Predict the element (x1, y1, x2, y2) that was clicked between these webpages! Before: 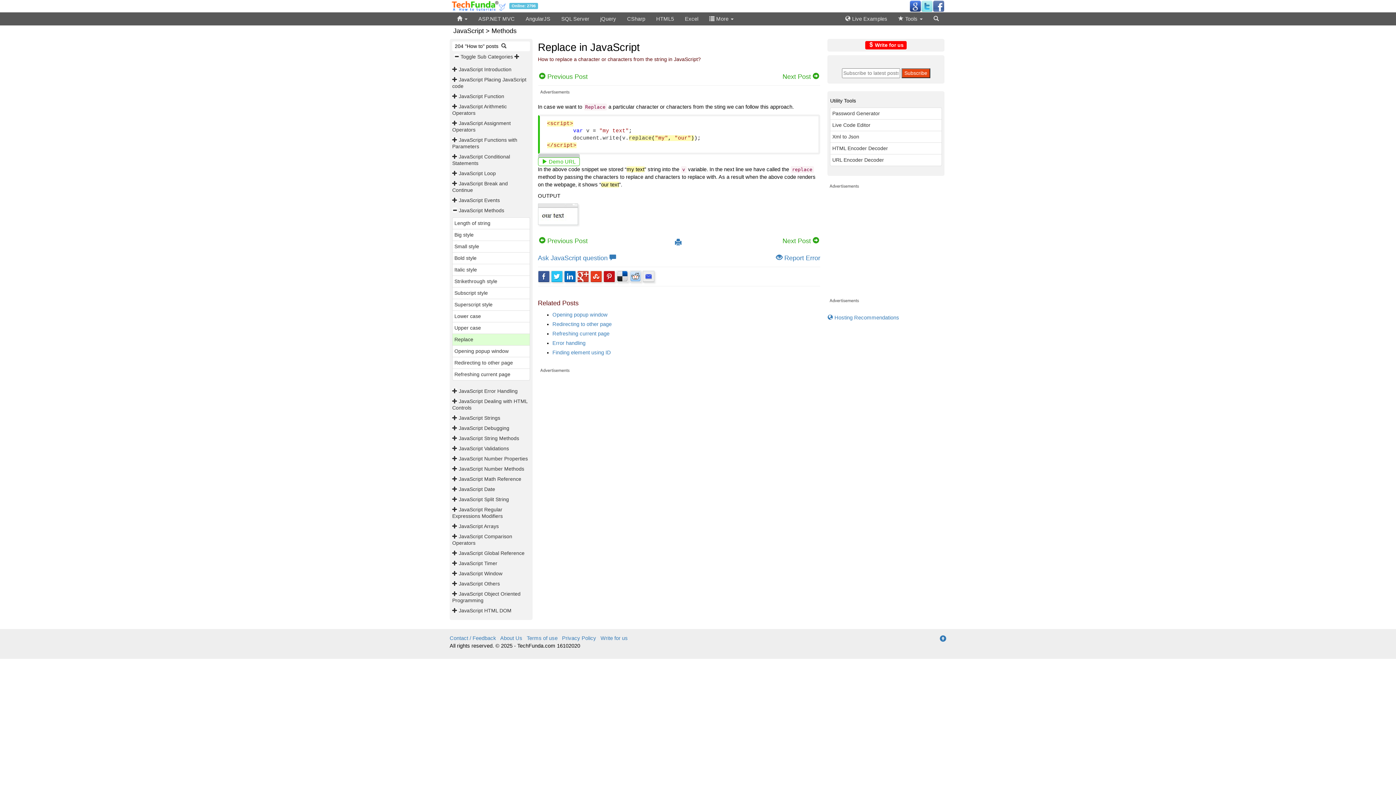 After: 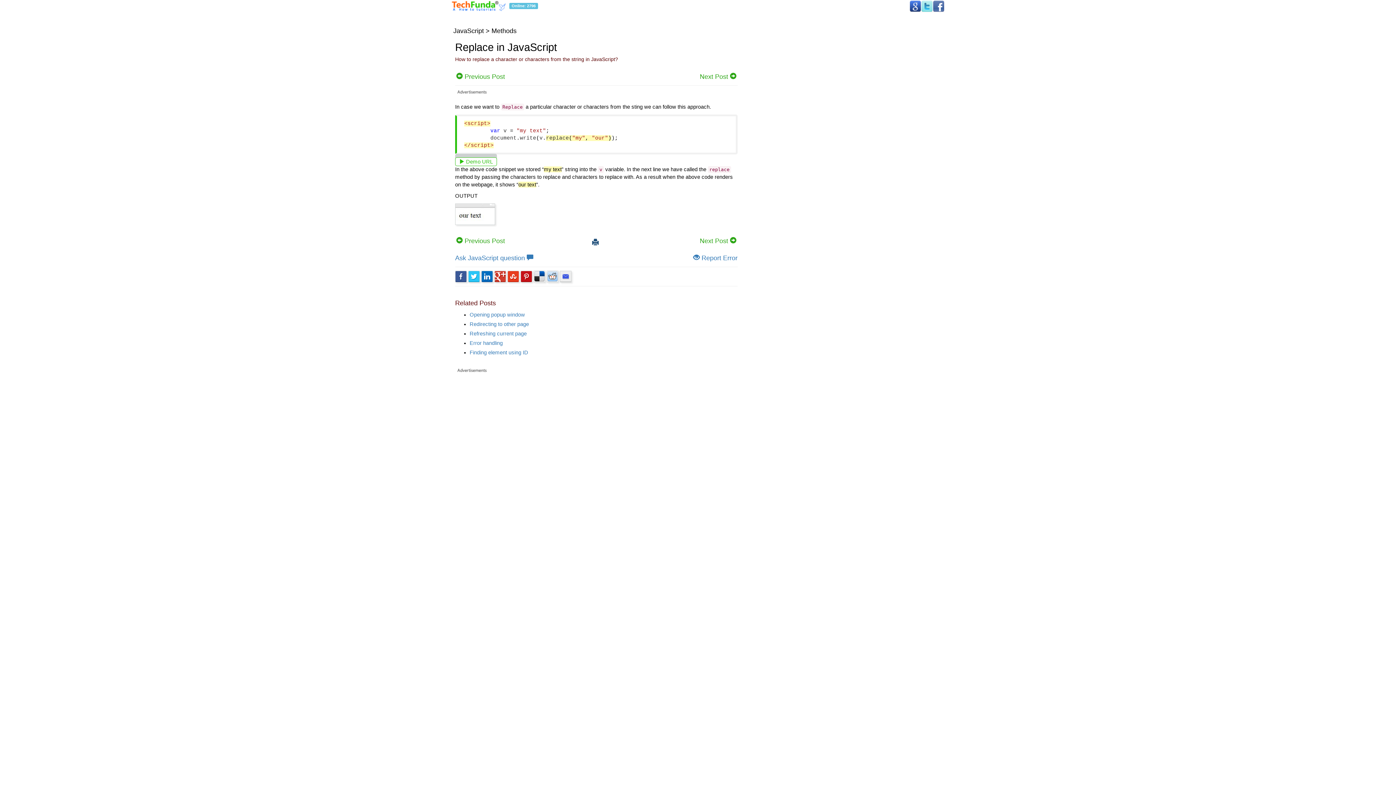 Action: bbox: (675, 239, 681, 246)